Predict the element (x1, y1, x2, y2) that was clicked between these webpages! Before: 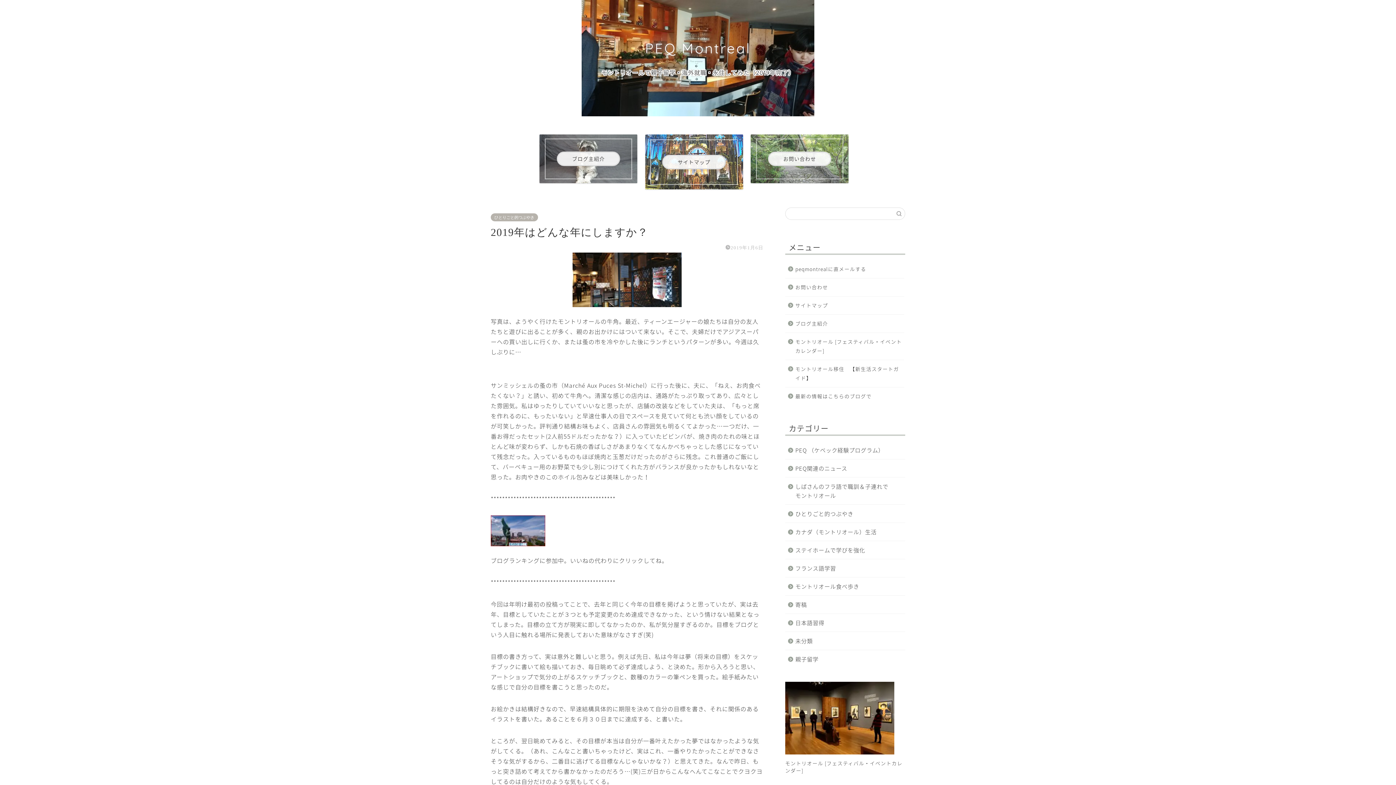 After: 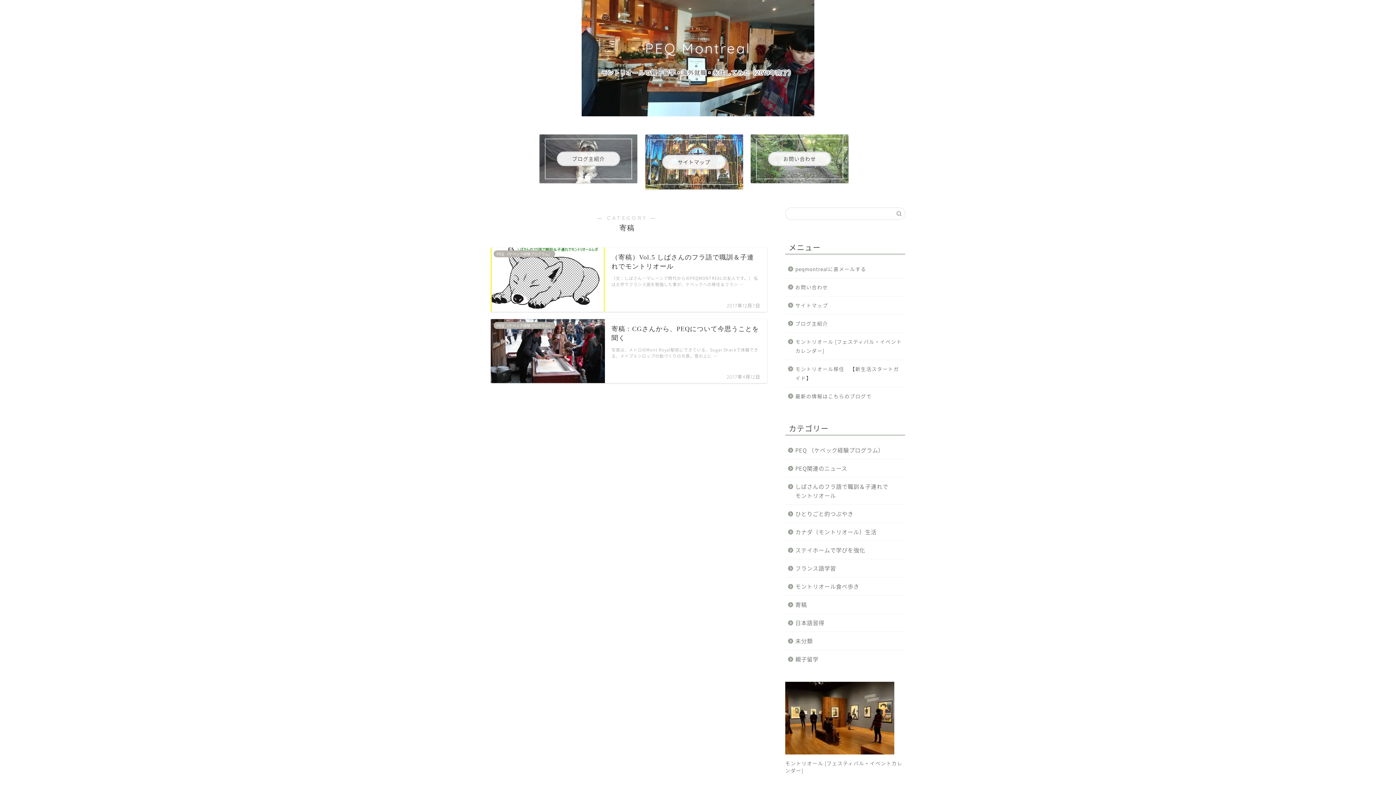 Action: label: 寄稿 bbox: (785, 596, 904, 613)